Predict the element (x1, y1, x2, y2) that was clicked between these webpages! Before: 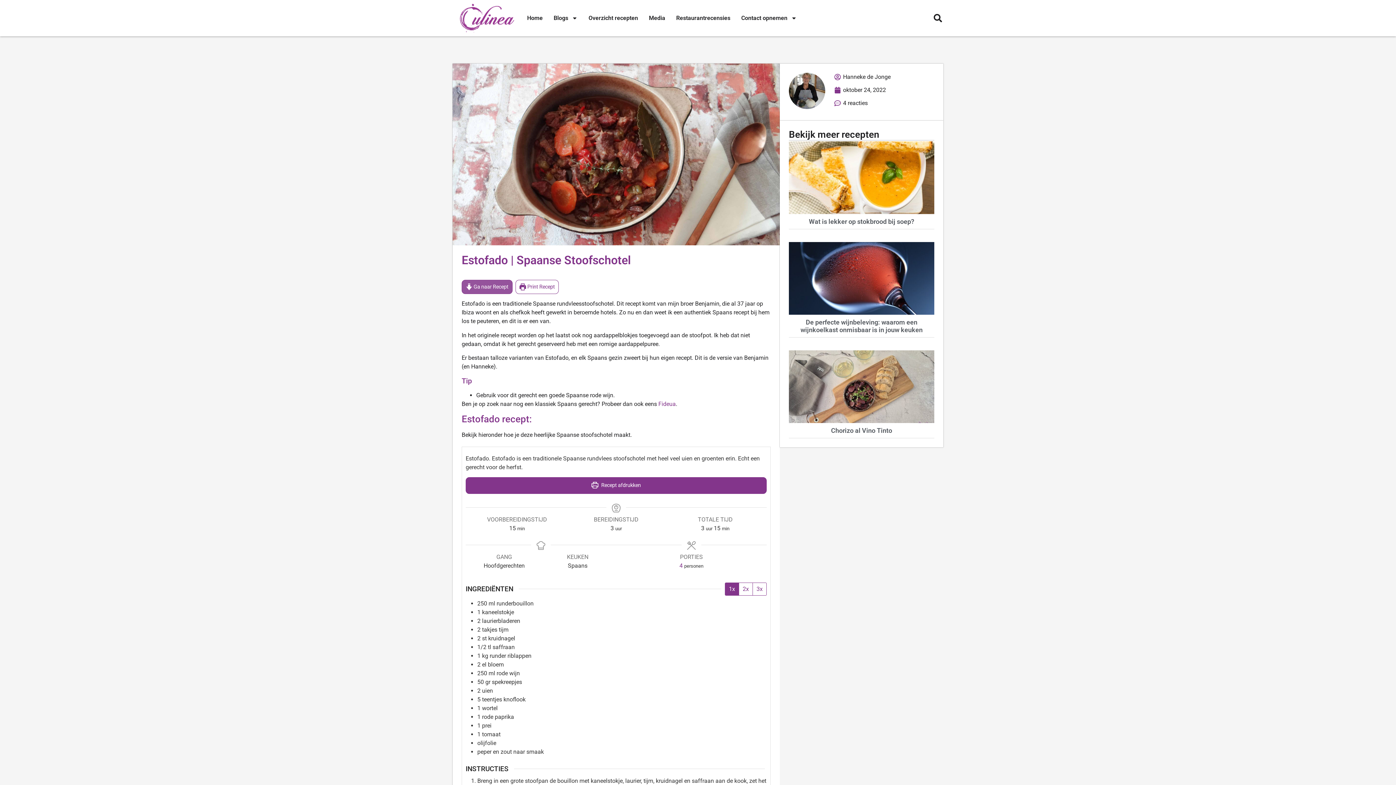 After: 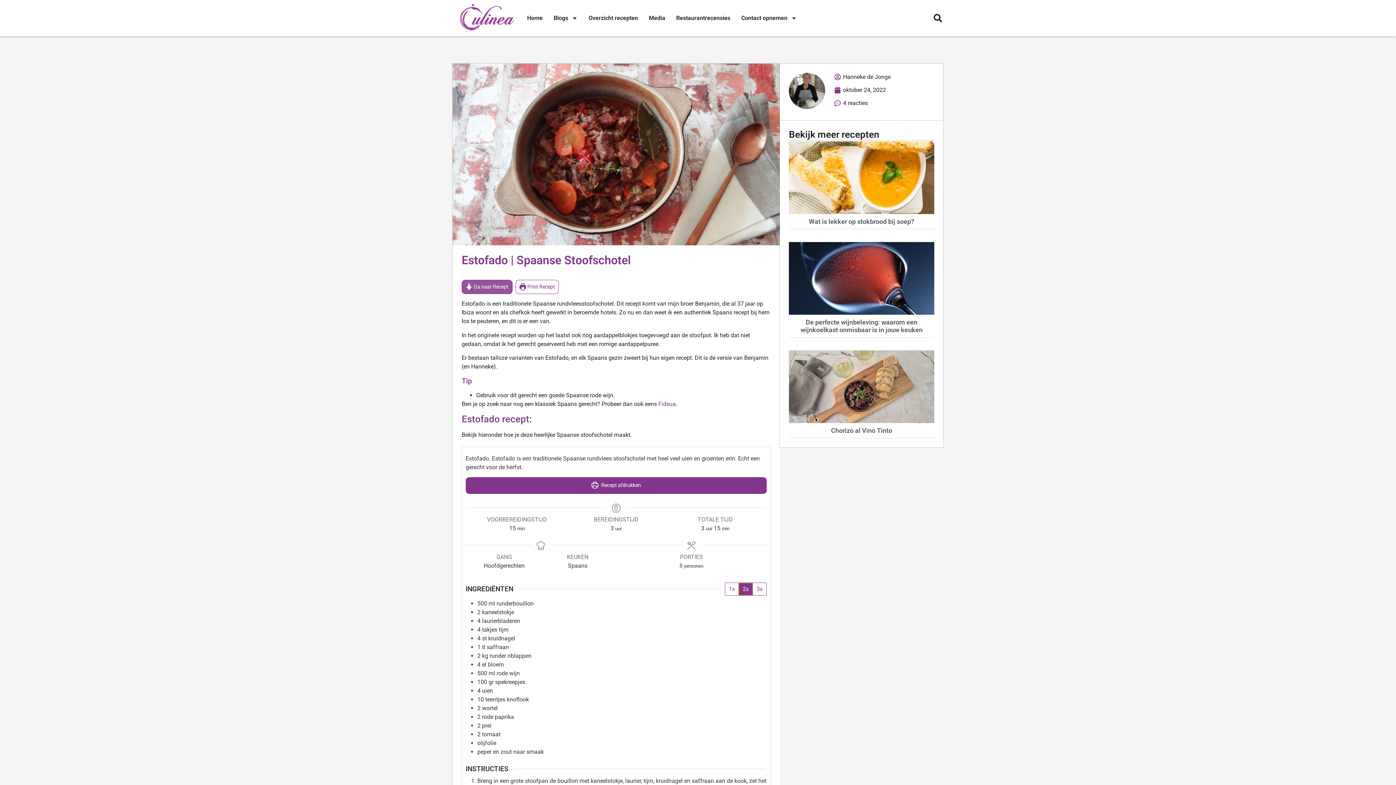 Action: bbox: (738, 583, 752, 595) label: Adjust servings by 2x